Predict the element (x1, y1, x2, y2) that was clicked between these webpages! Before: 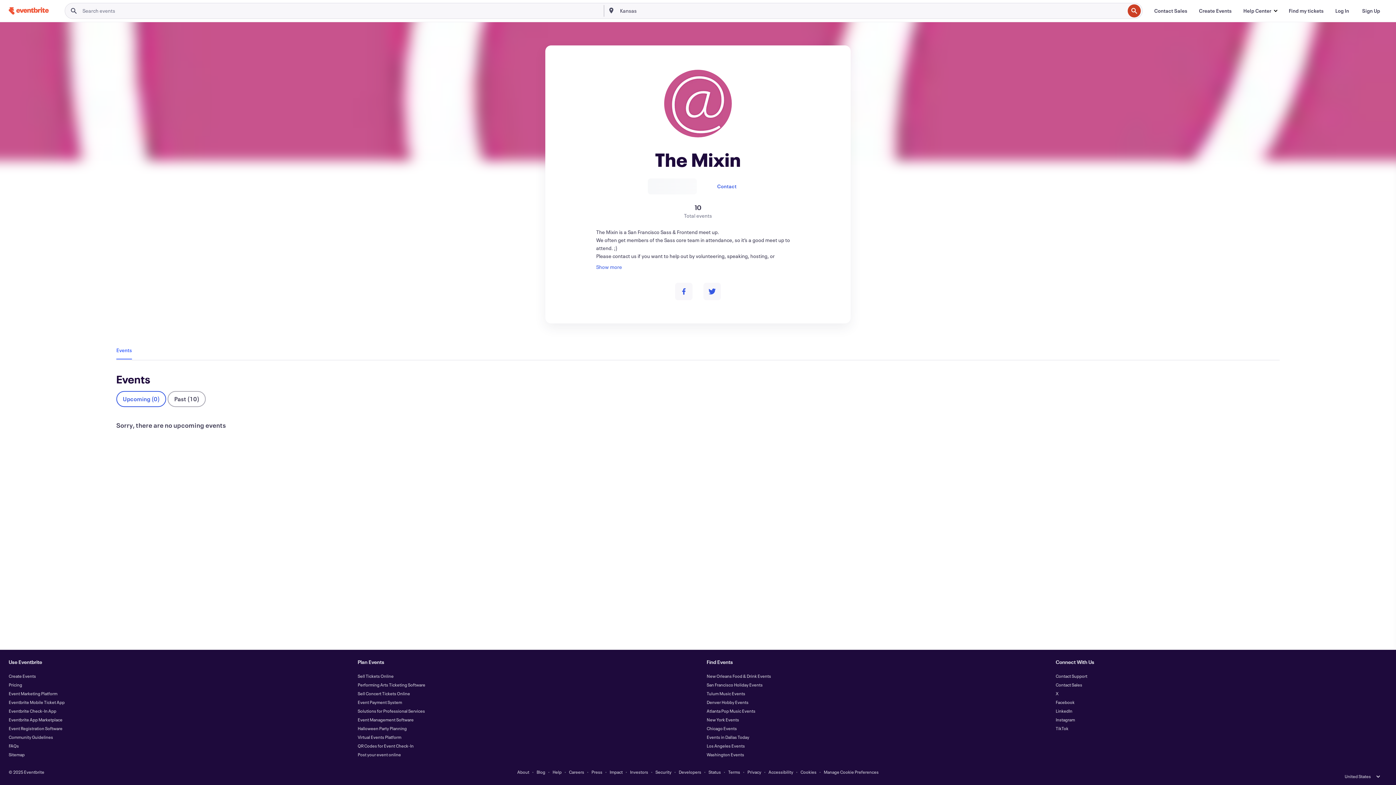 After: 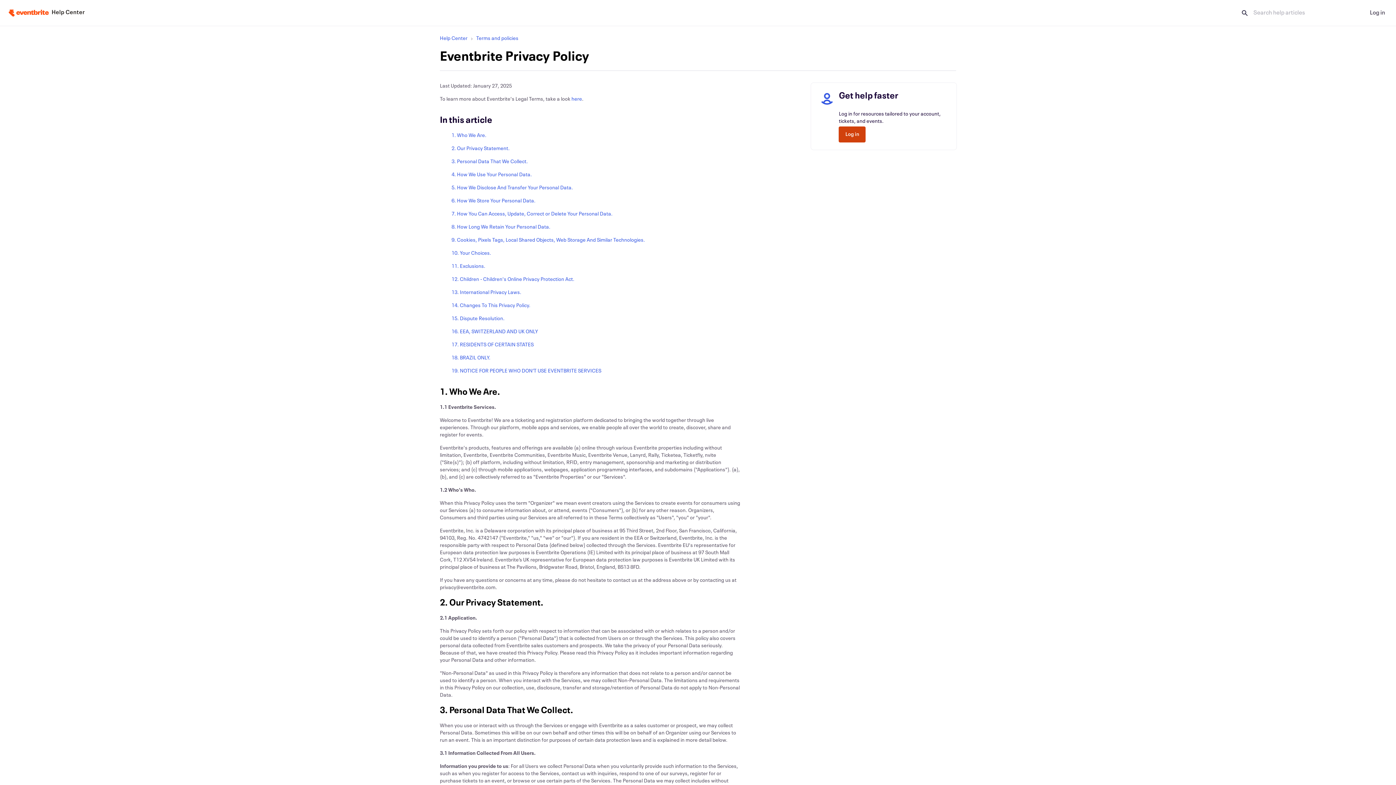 Action: bbox: (747, 769, 761, 775) label: Privacy